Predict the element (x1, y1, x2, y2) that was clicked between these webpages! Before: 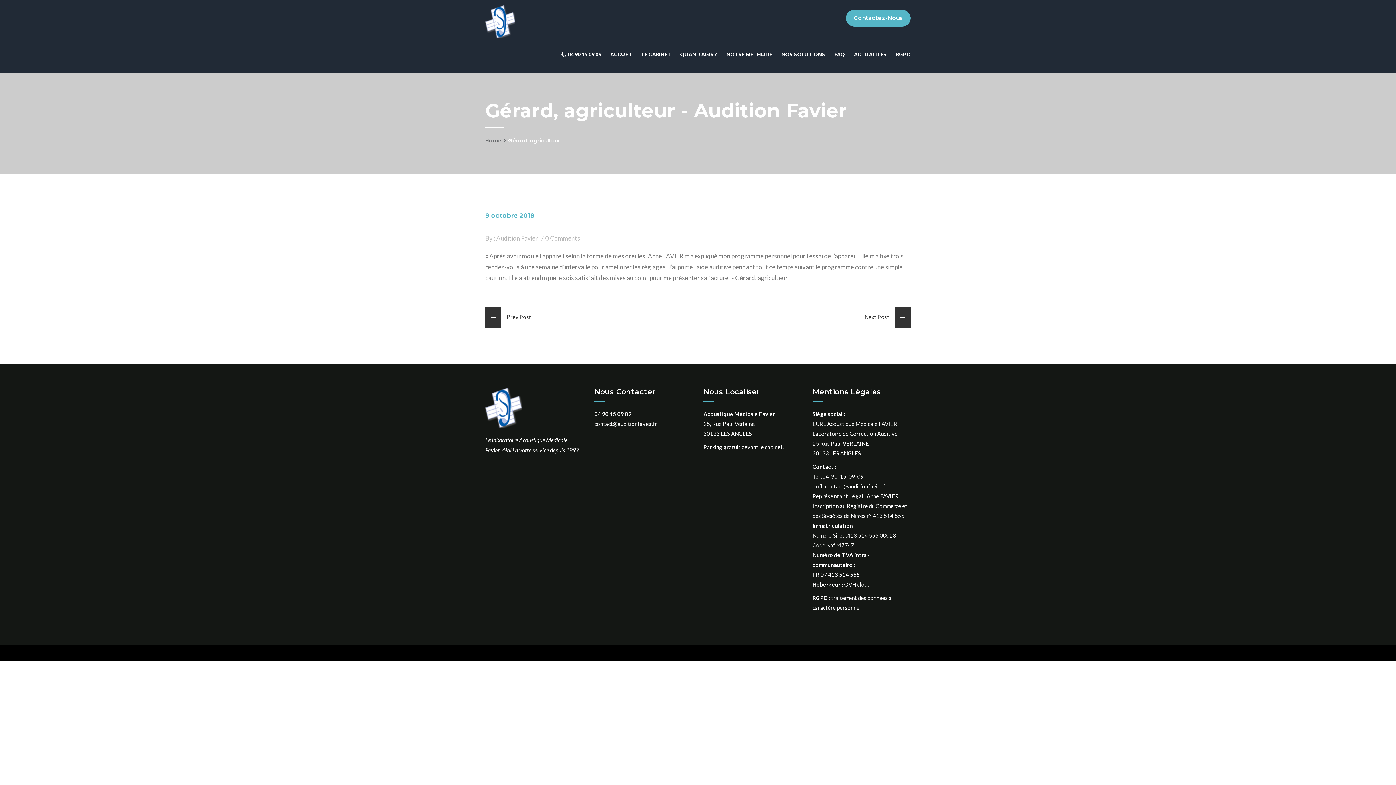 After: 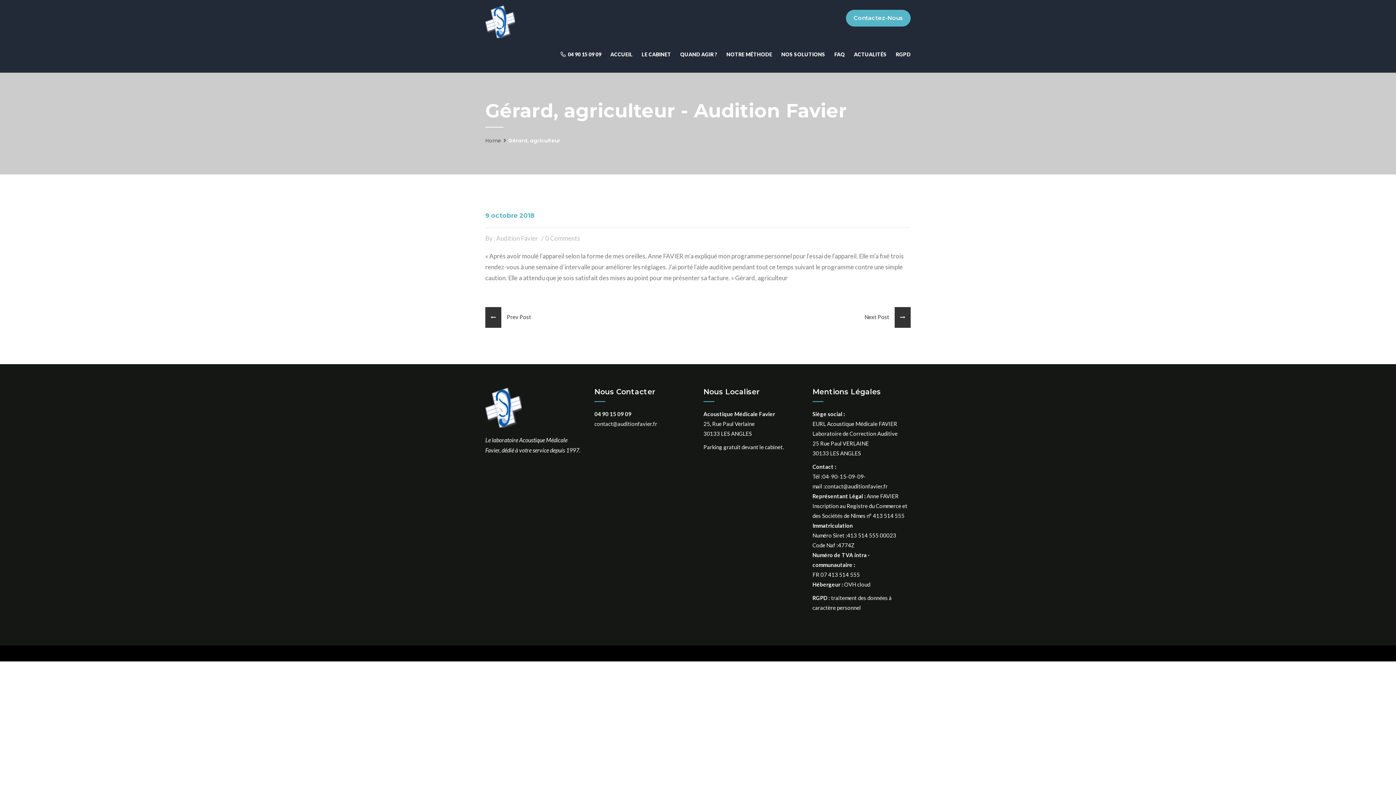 Action: bbox: (594, 410, 631, 417) label: 04 90 15 09 09